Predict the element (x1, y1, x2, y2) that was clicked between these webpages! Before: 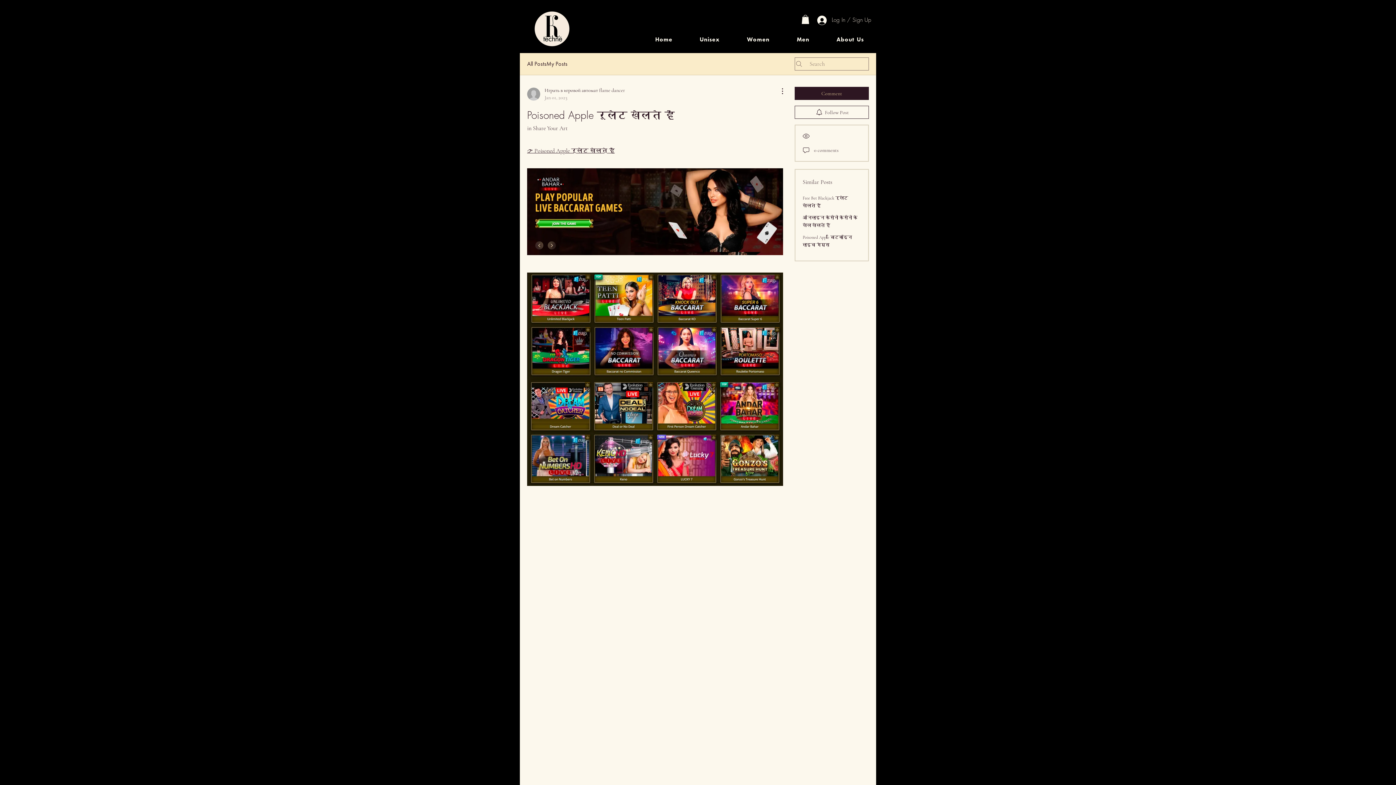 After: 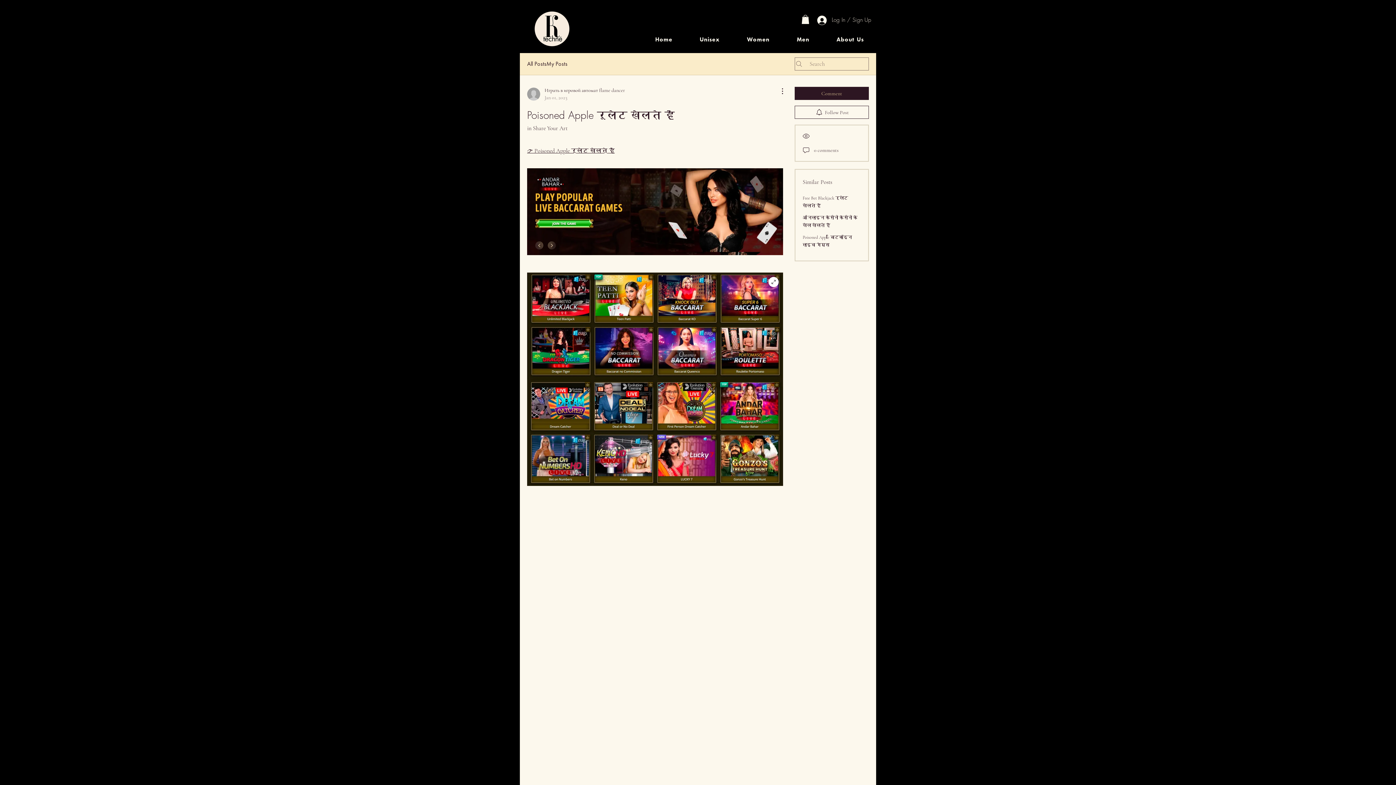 Action: bbox: (527, 272, 783, 486)